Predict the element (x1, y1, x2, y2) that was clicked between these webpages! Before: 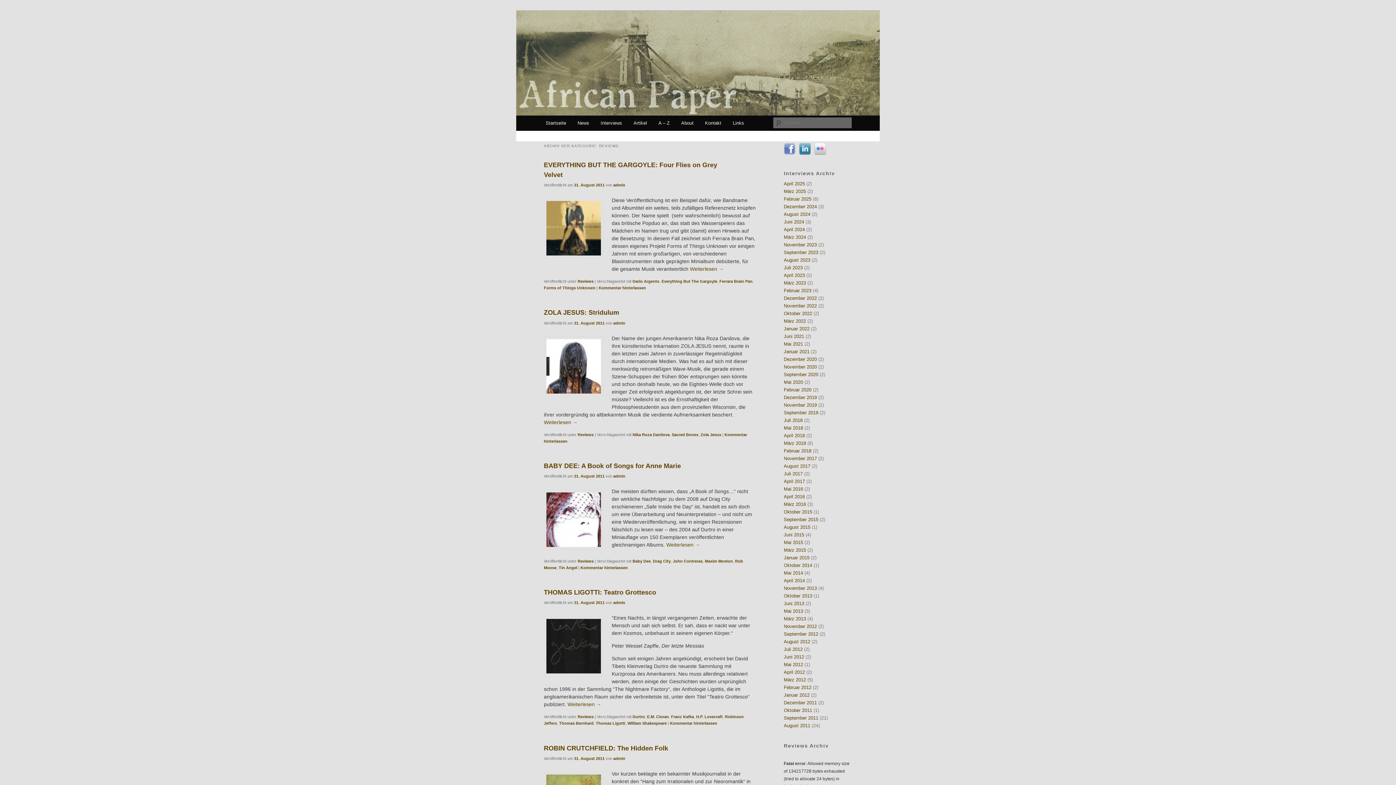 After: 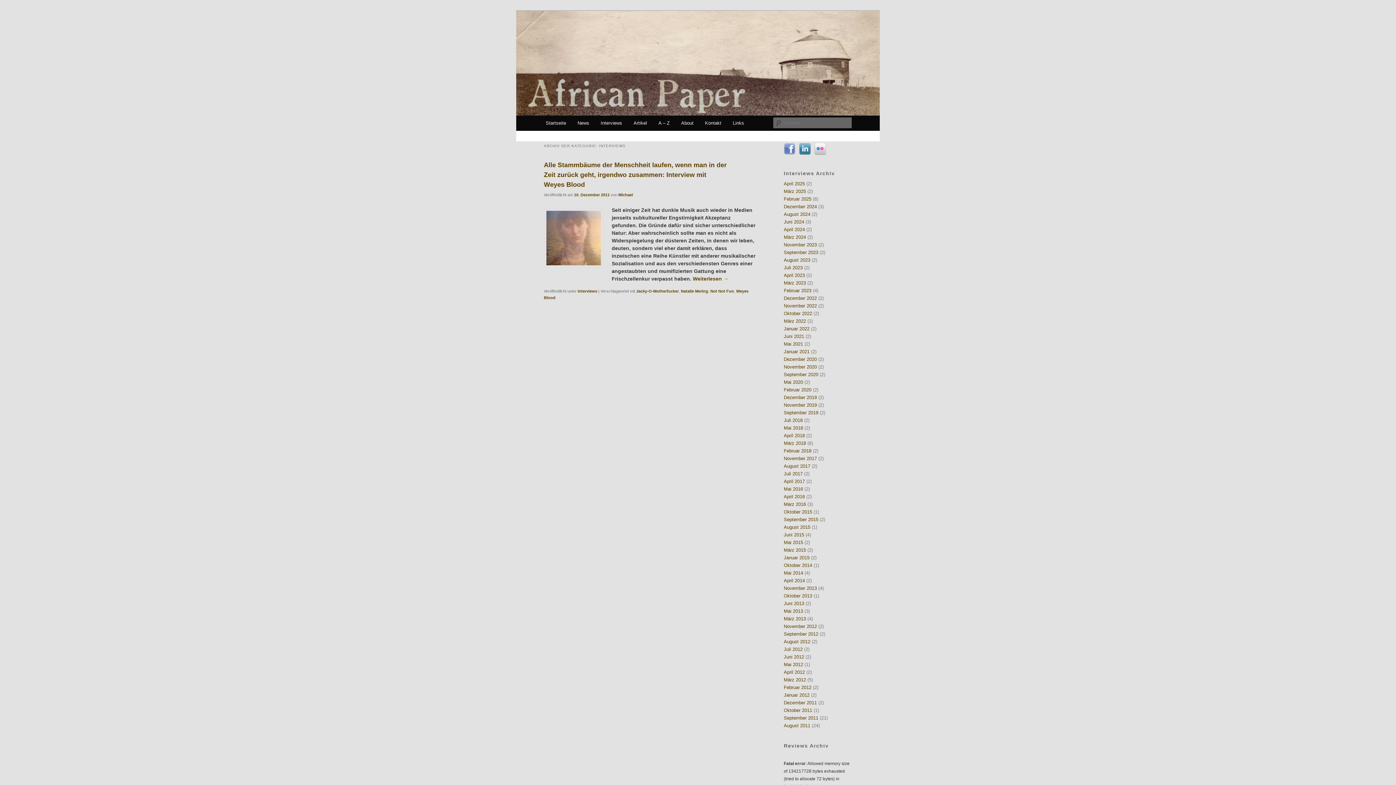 Action: label: Dezember 2011 bbox: (784, 700, 817, 705)